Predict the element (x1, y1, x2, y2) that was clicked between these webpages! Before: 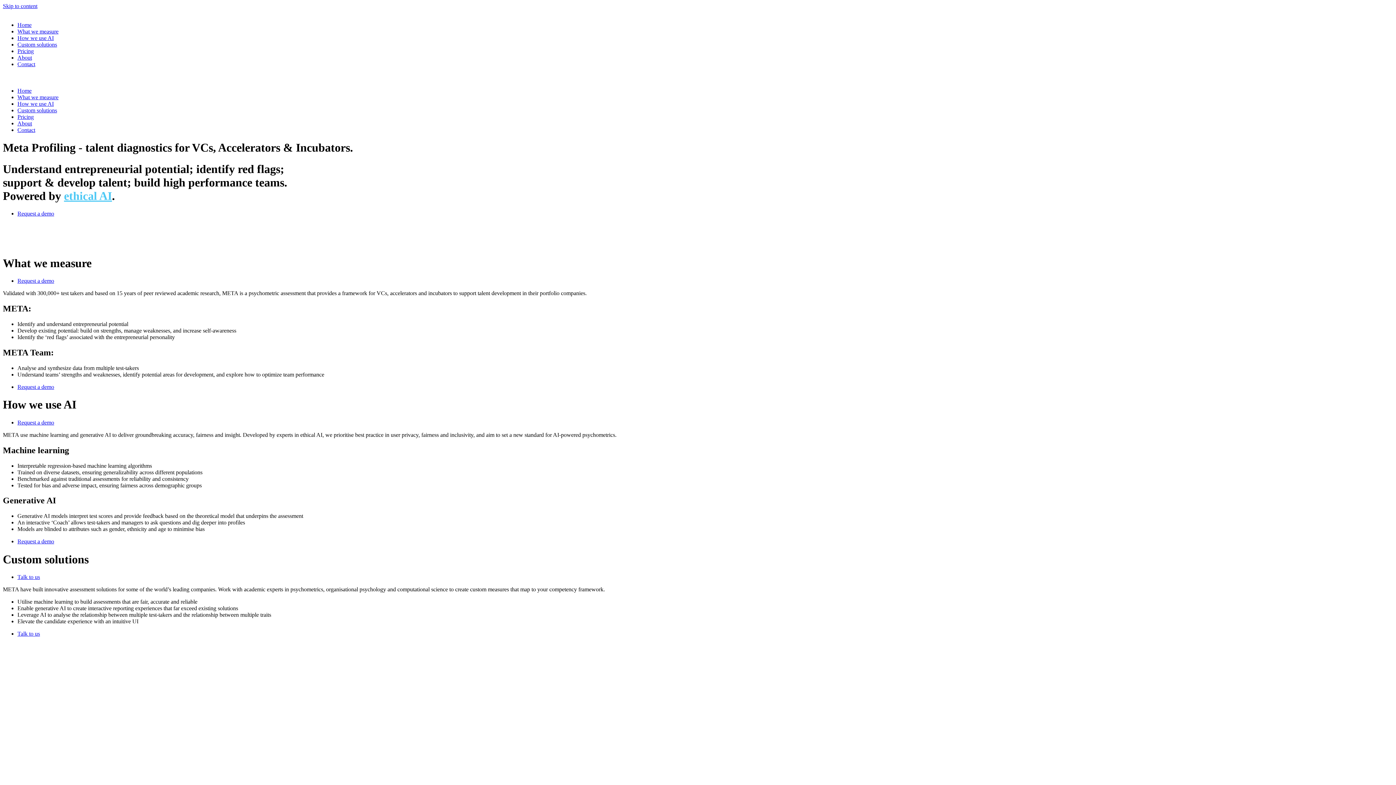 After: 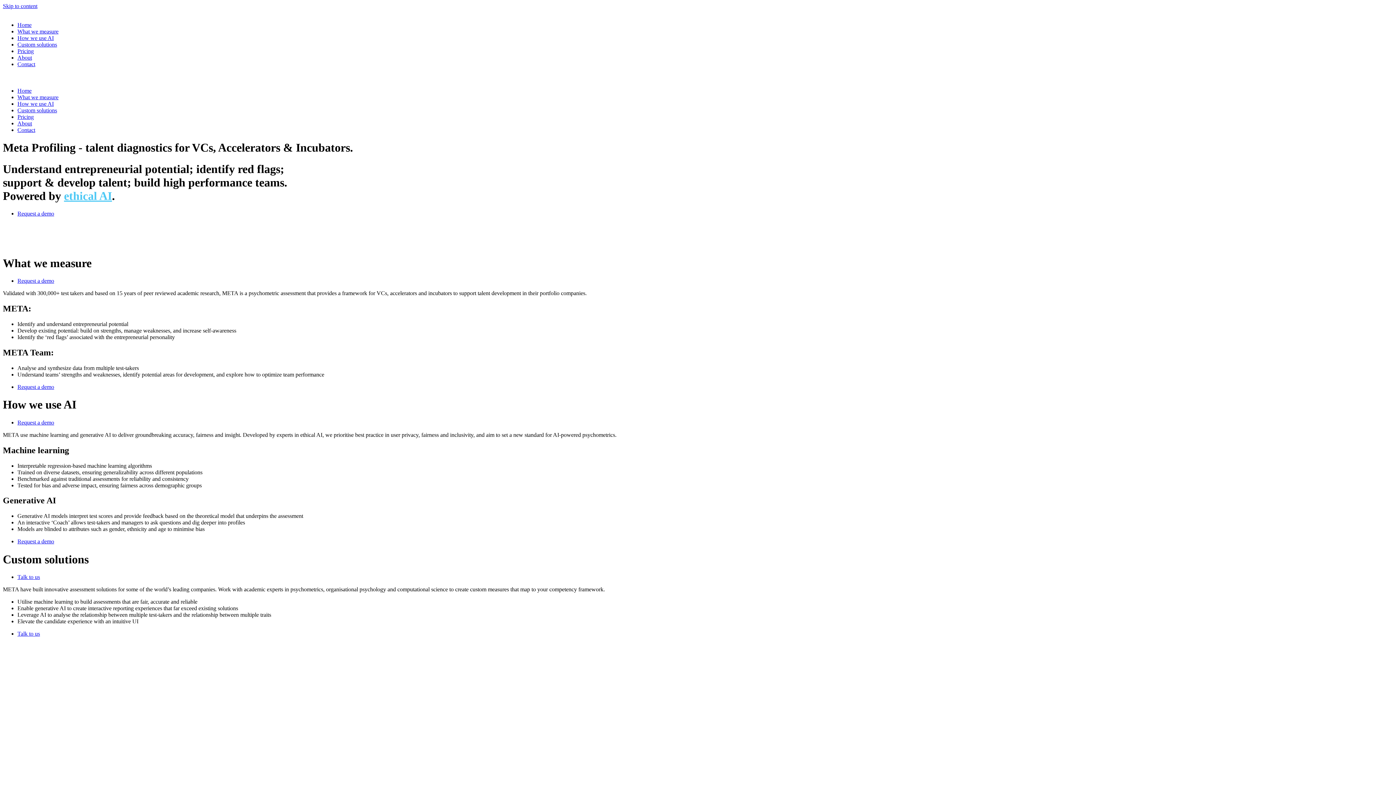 Action: label: Skip to content bbox: (2, 2, 37, 9)